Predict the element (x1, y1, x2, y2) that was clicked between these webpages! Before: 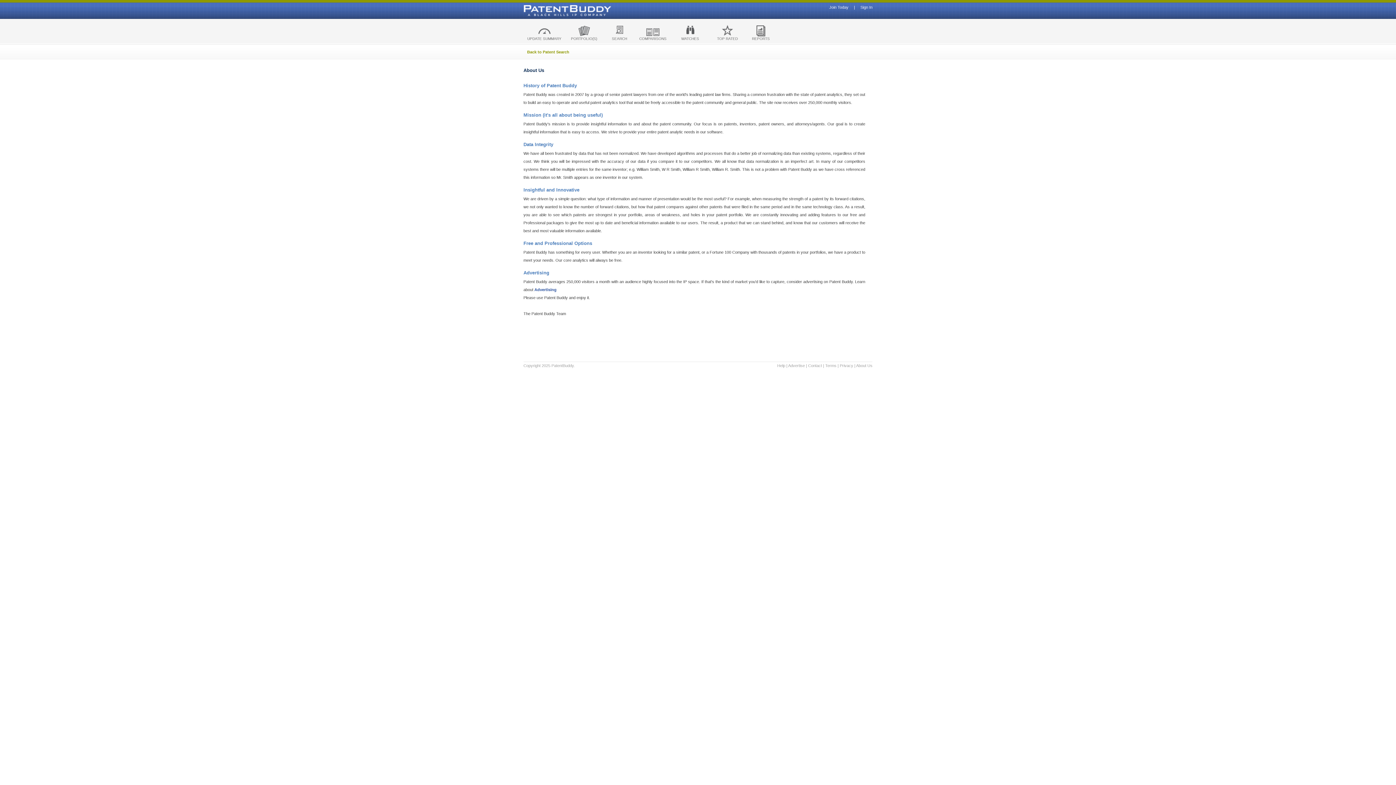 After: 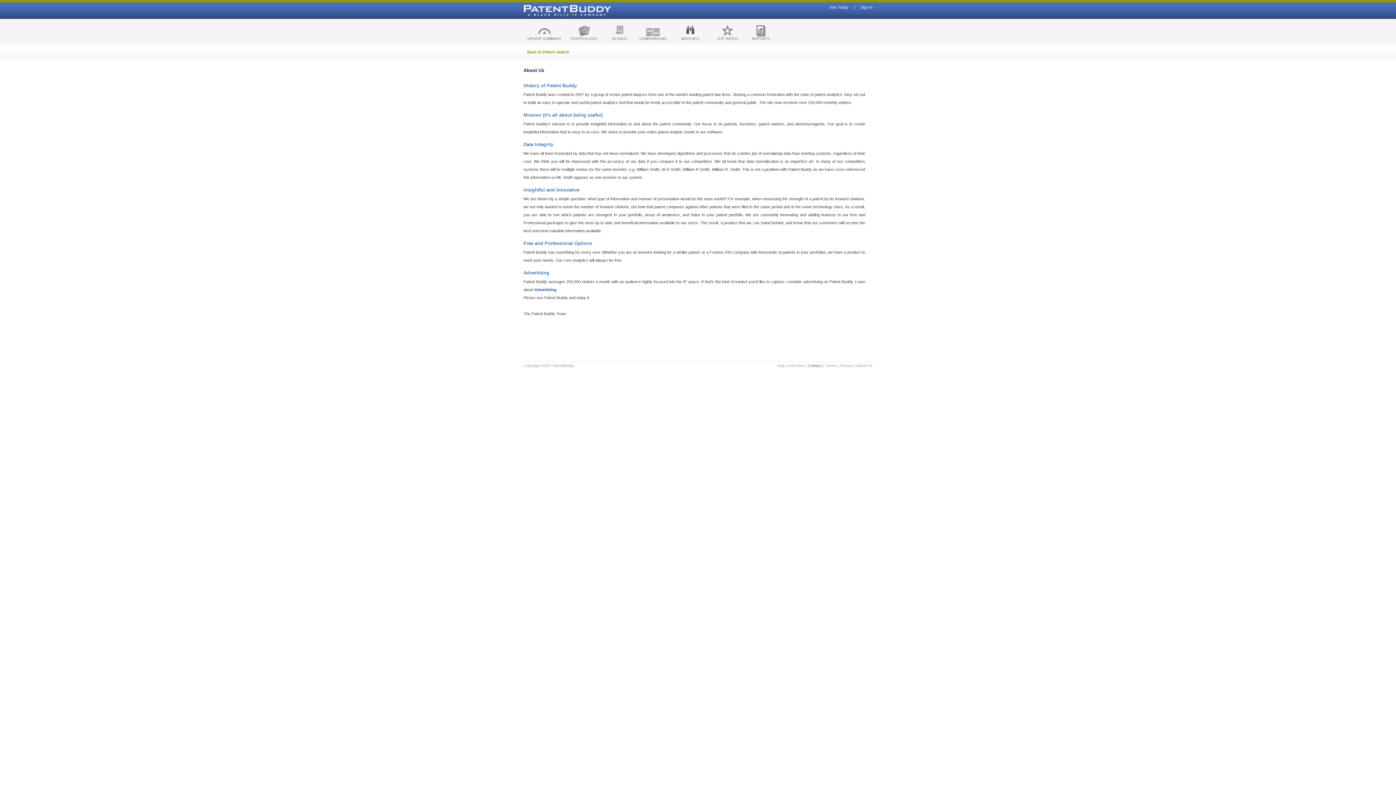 Action: bbox: (808, 363, 822, 368) label: Contact